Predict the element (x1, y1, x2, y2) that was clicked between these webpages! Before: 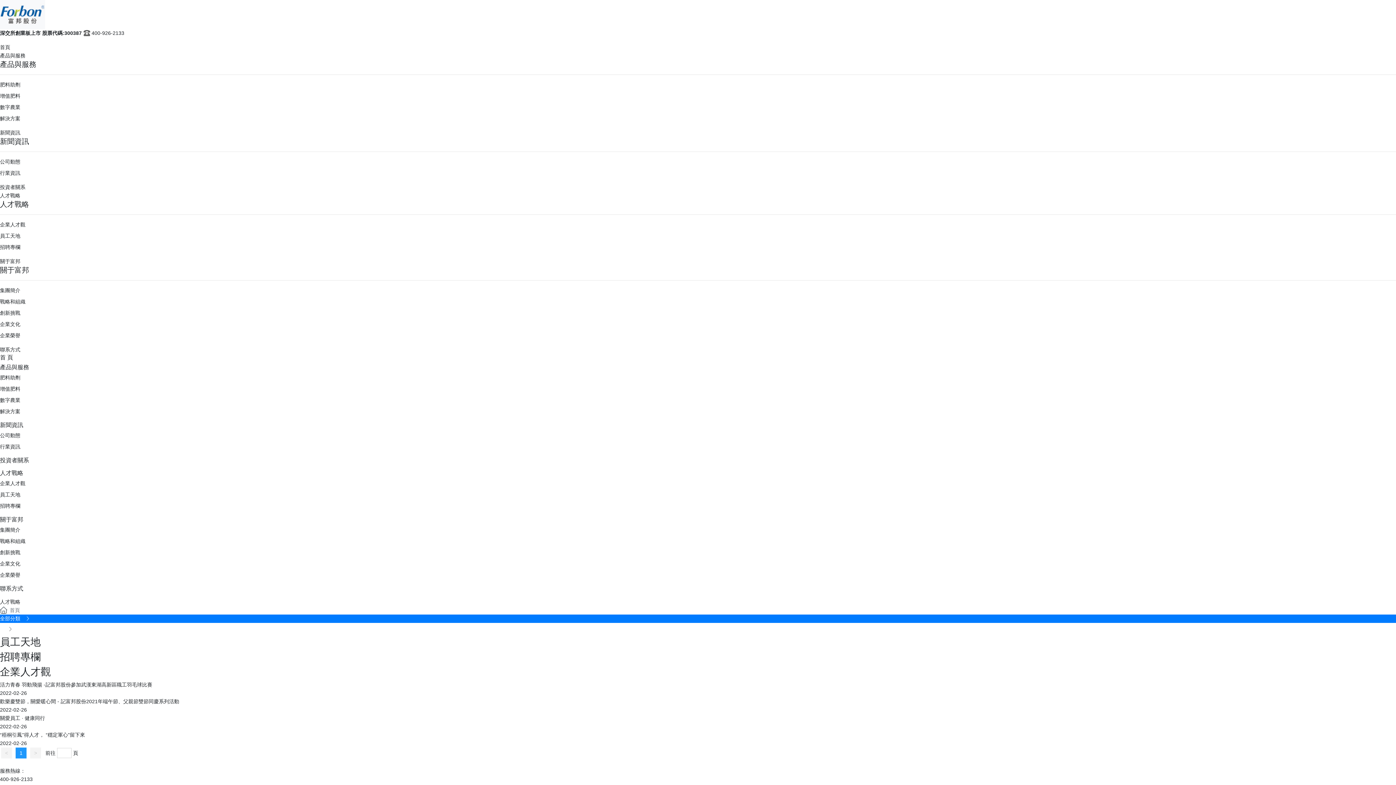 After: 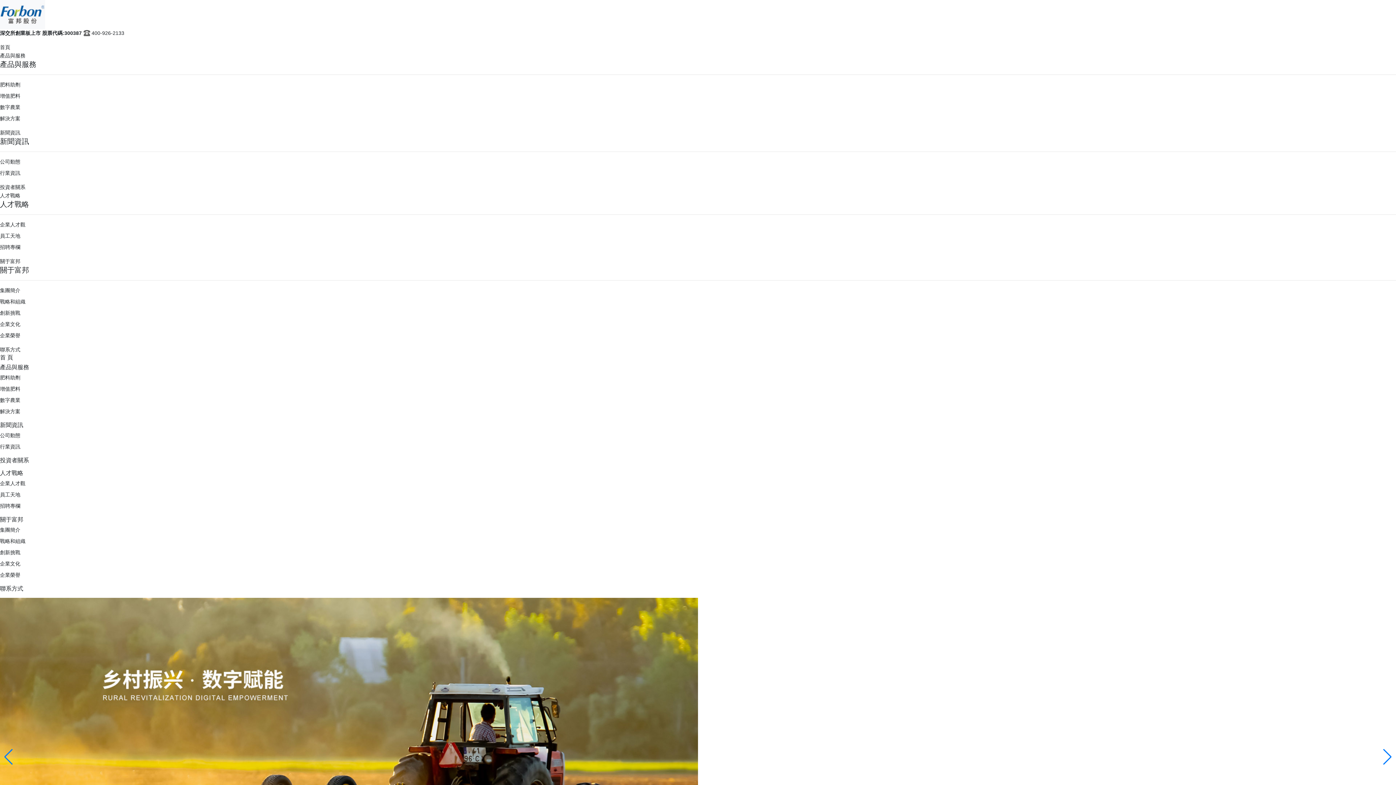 Action: bbox: (0, 354, 13, 360) label: 首 頁